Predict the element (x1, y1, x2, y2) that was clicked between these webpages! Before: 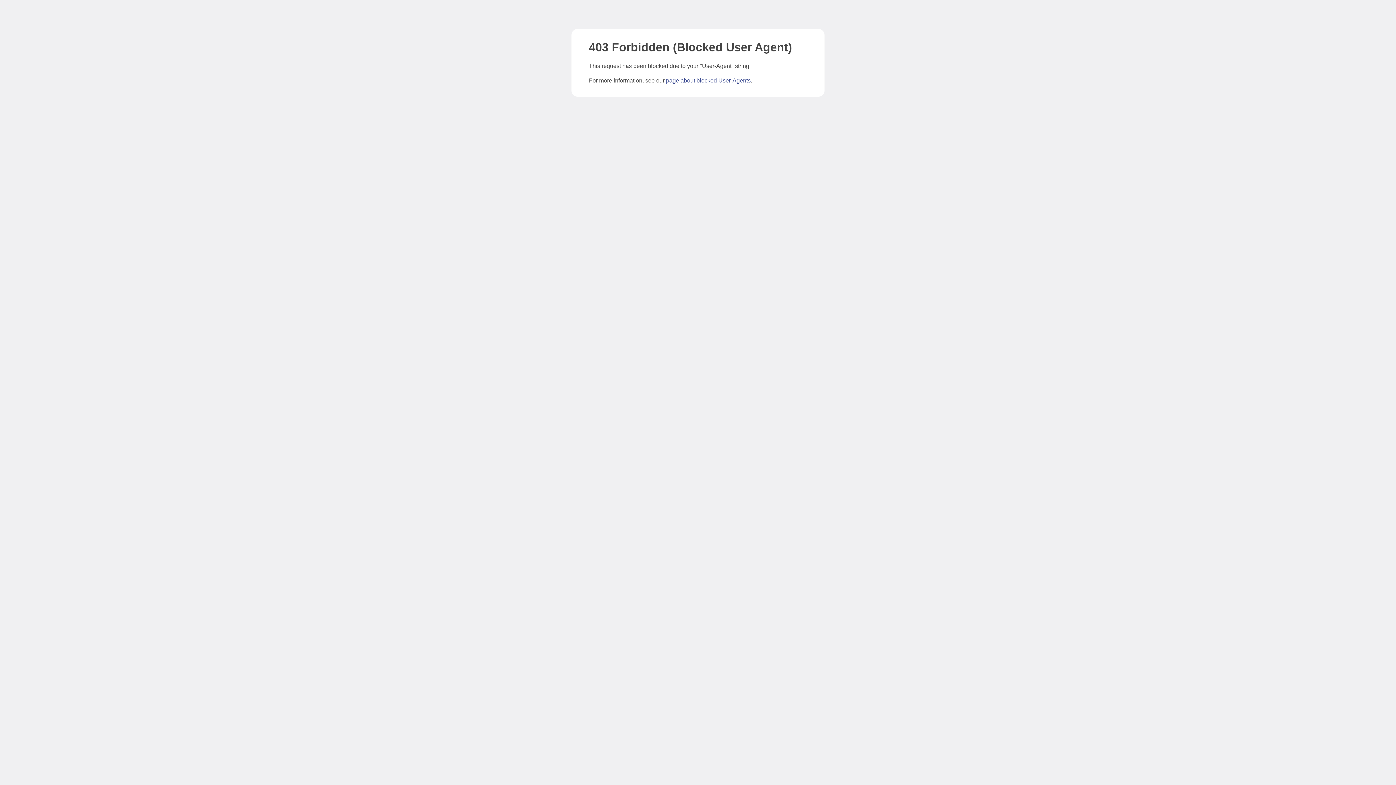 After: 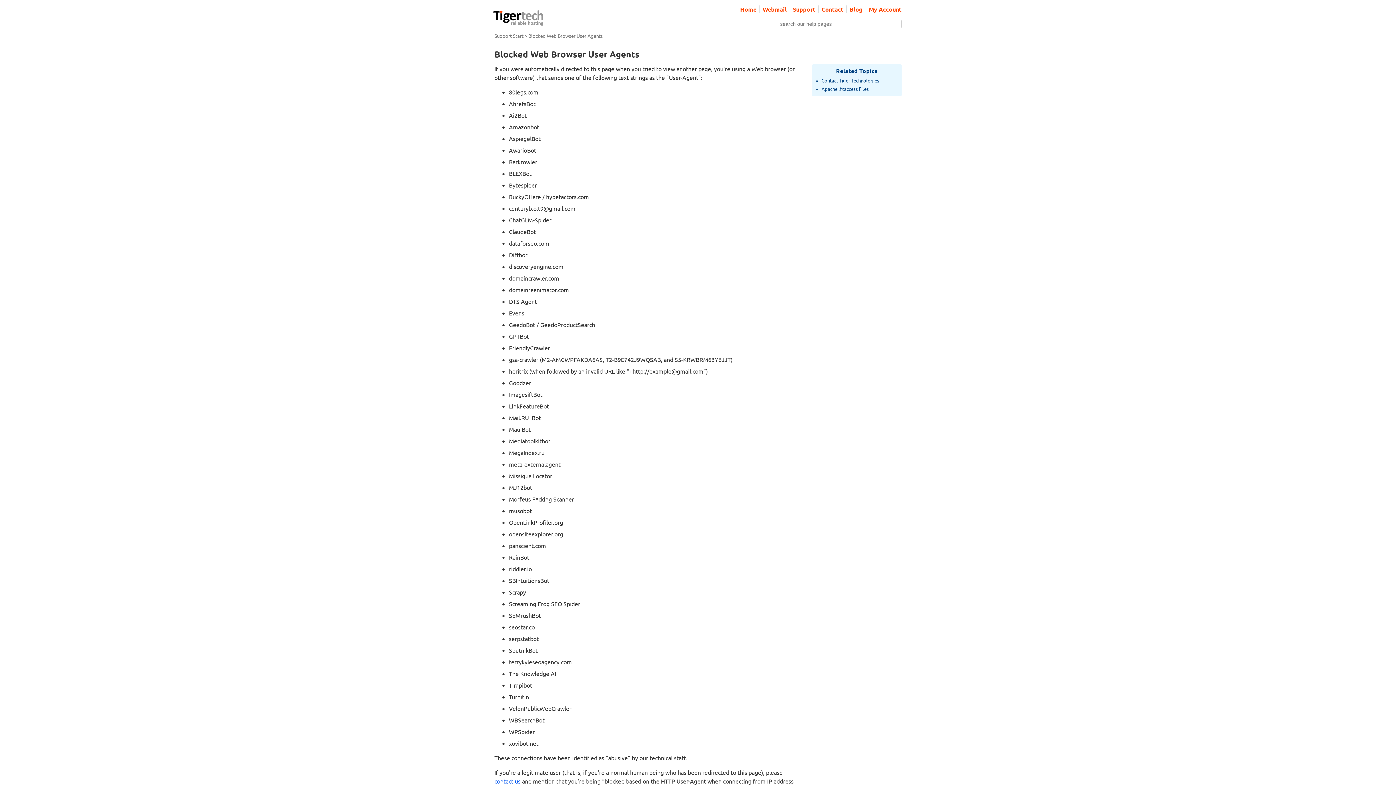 Action: label: page about blocked User-Agents bbox: (666, 77, 750, 83)